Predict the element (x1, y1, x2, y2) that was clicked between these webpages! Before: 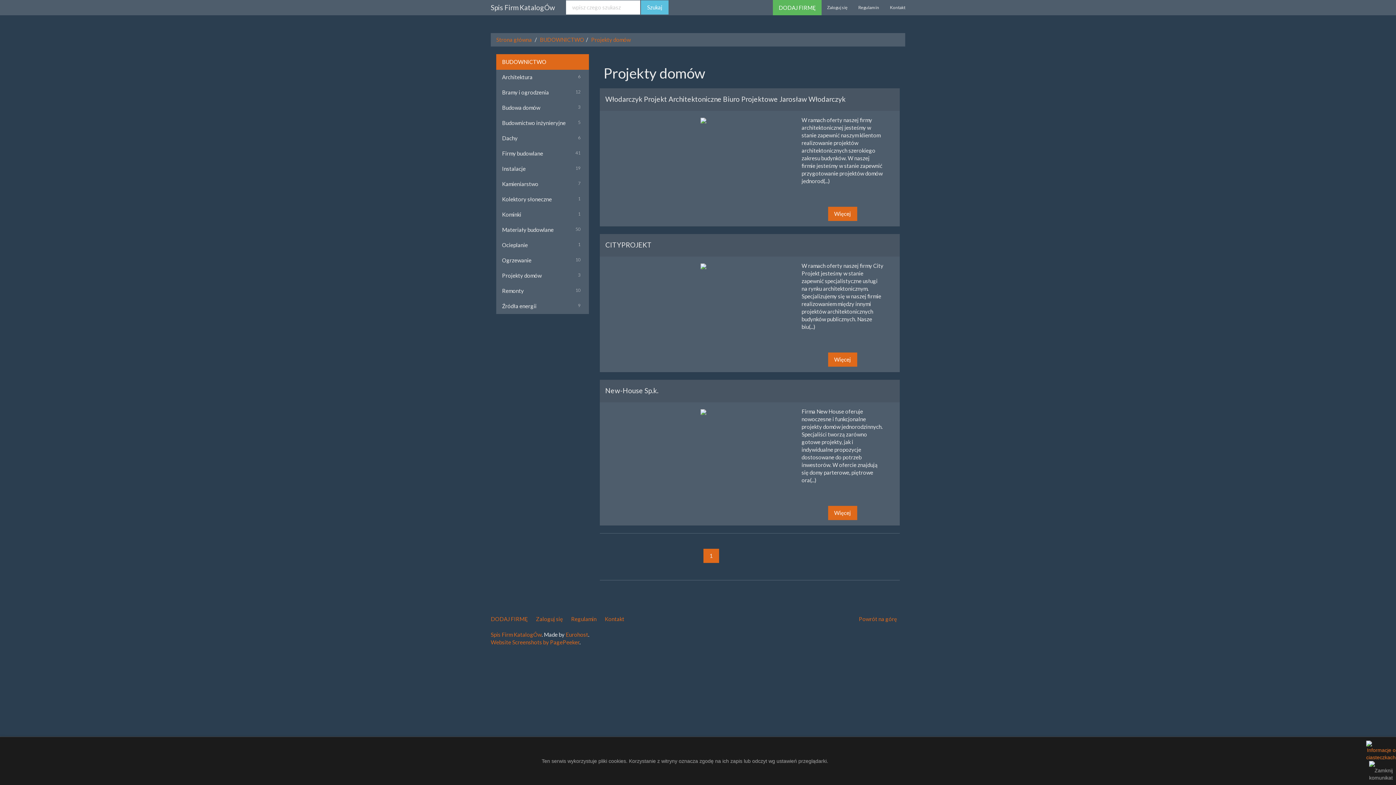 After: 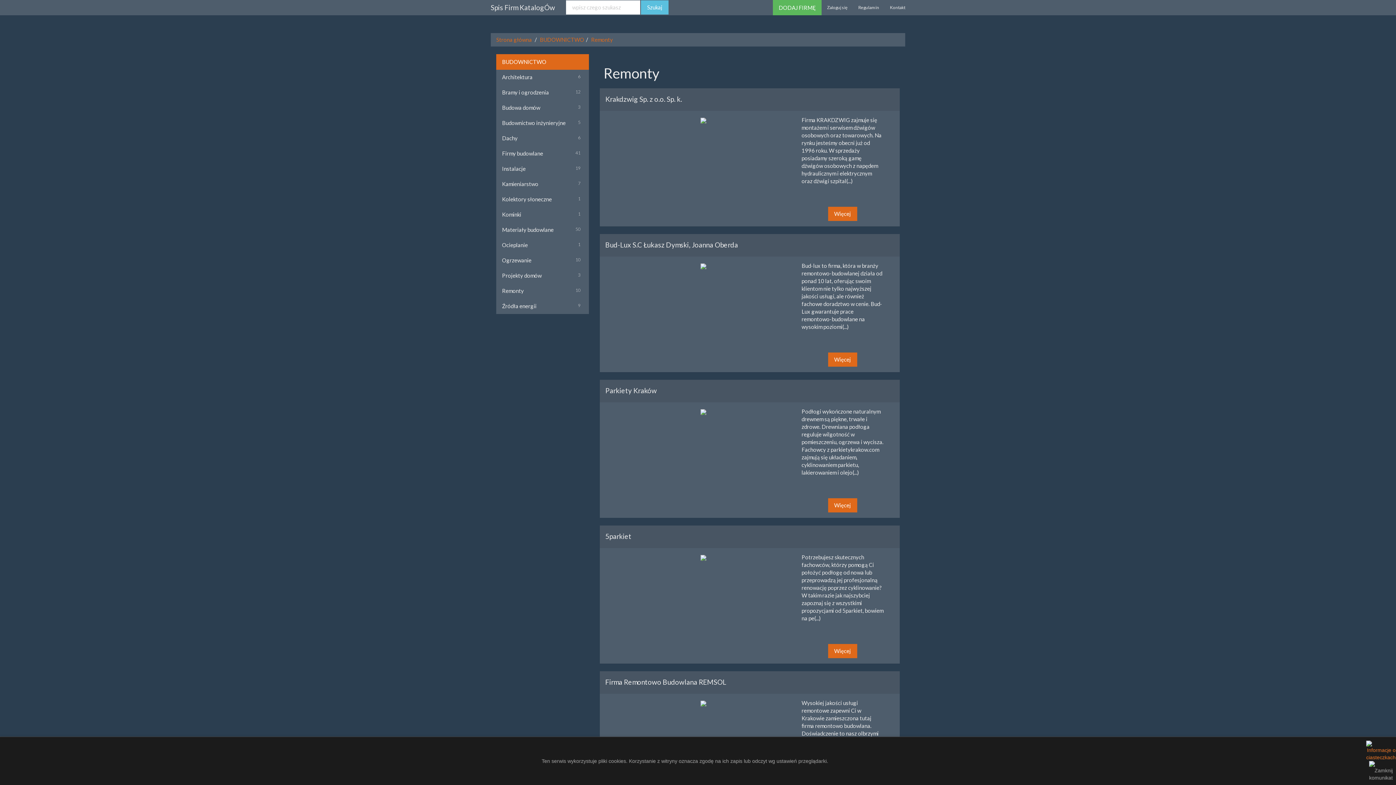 Action: label: Remonty bbox: (502, 287, 524, 294)